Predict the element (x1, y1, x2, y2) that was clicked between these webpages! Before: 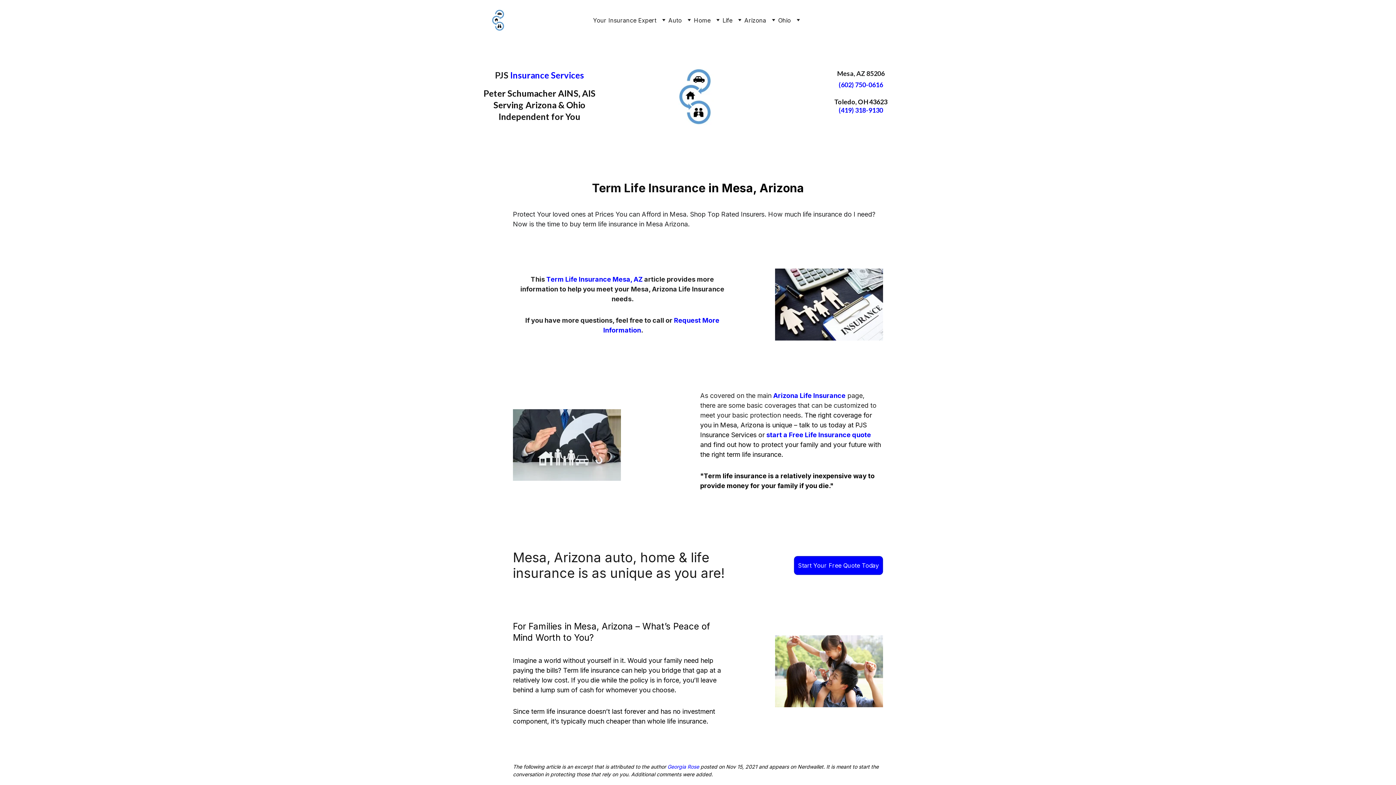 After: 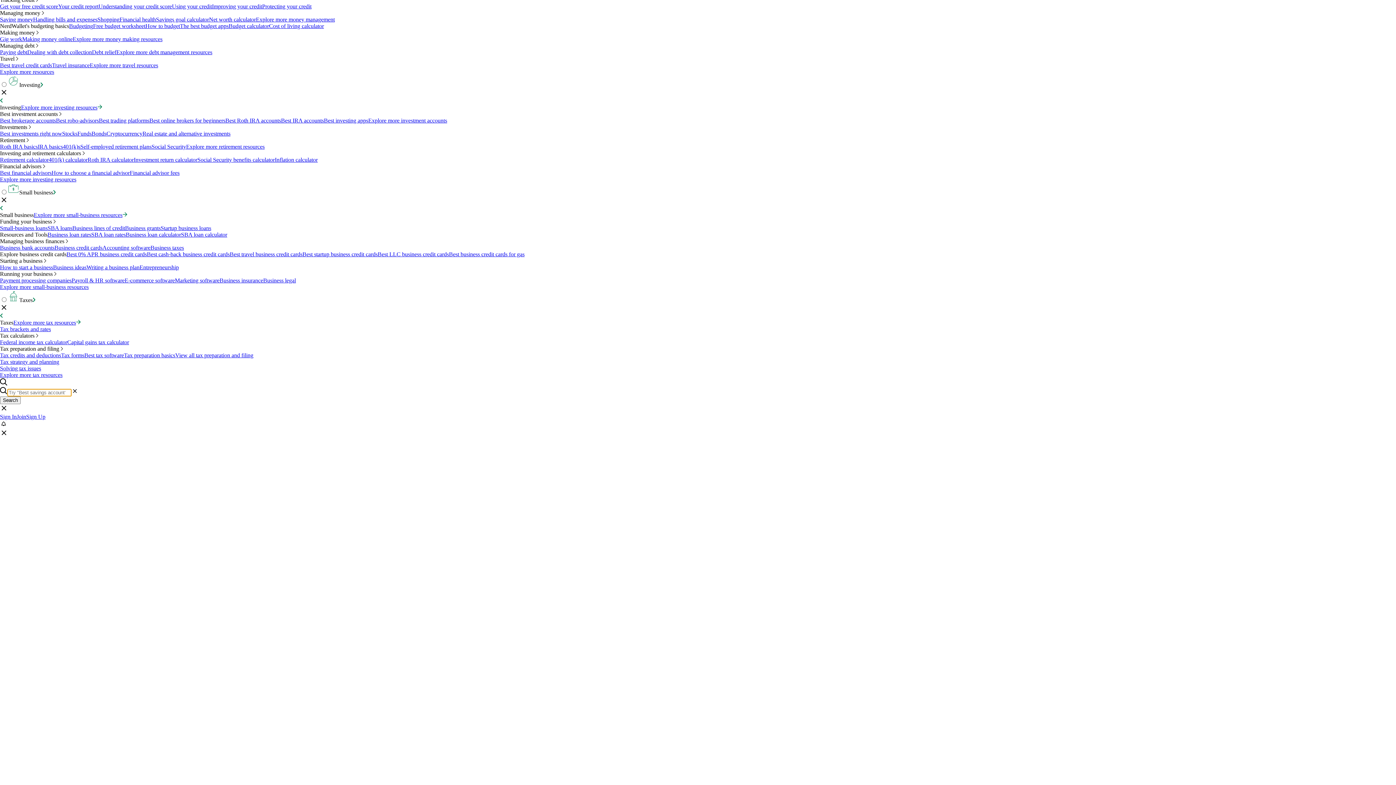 Action: label: Georgia Rose bbox: (667, 764, 699, 770)